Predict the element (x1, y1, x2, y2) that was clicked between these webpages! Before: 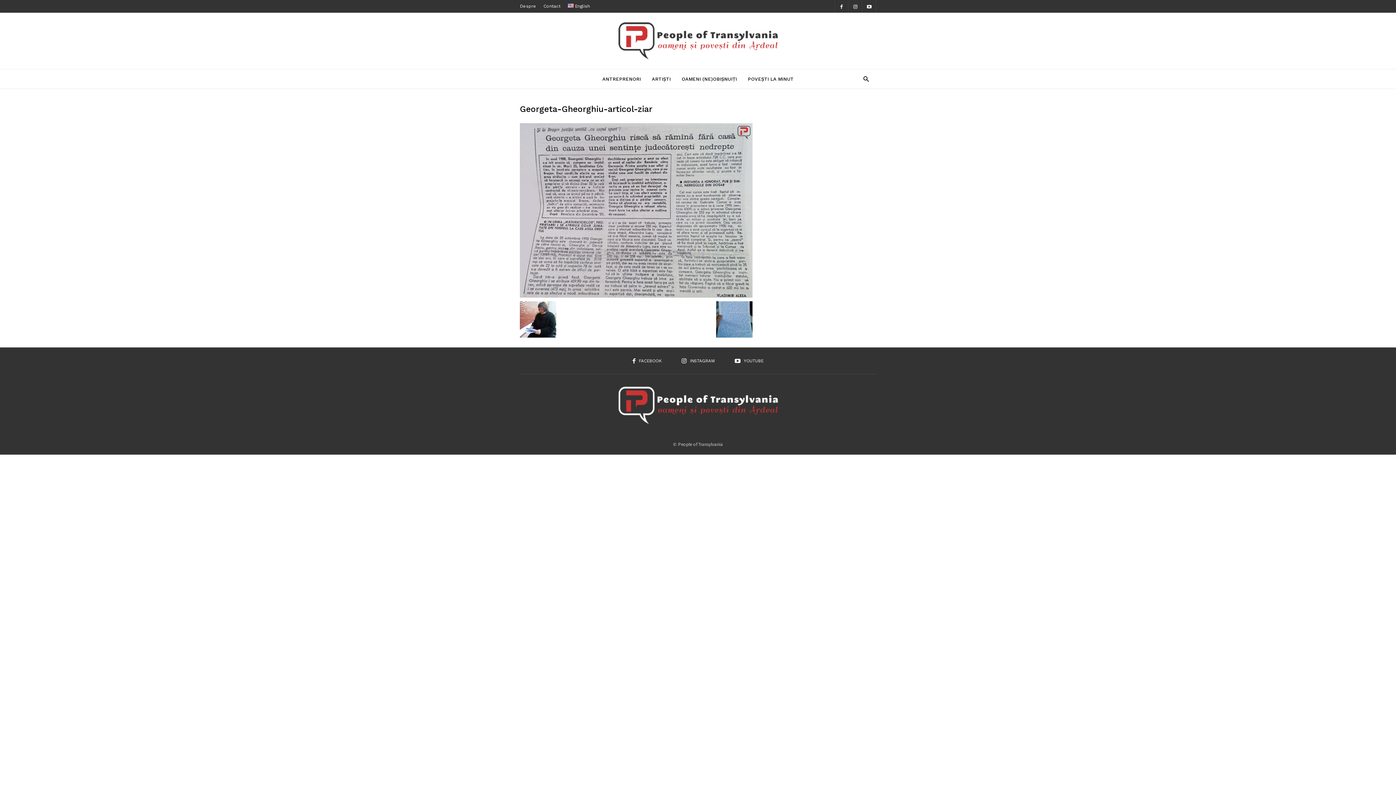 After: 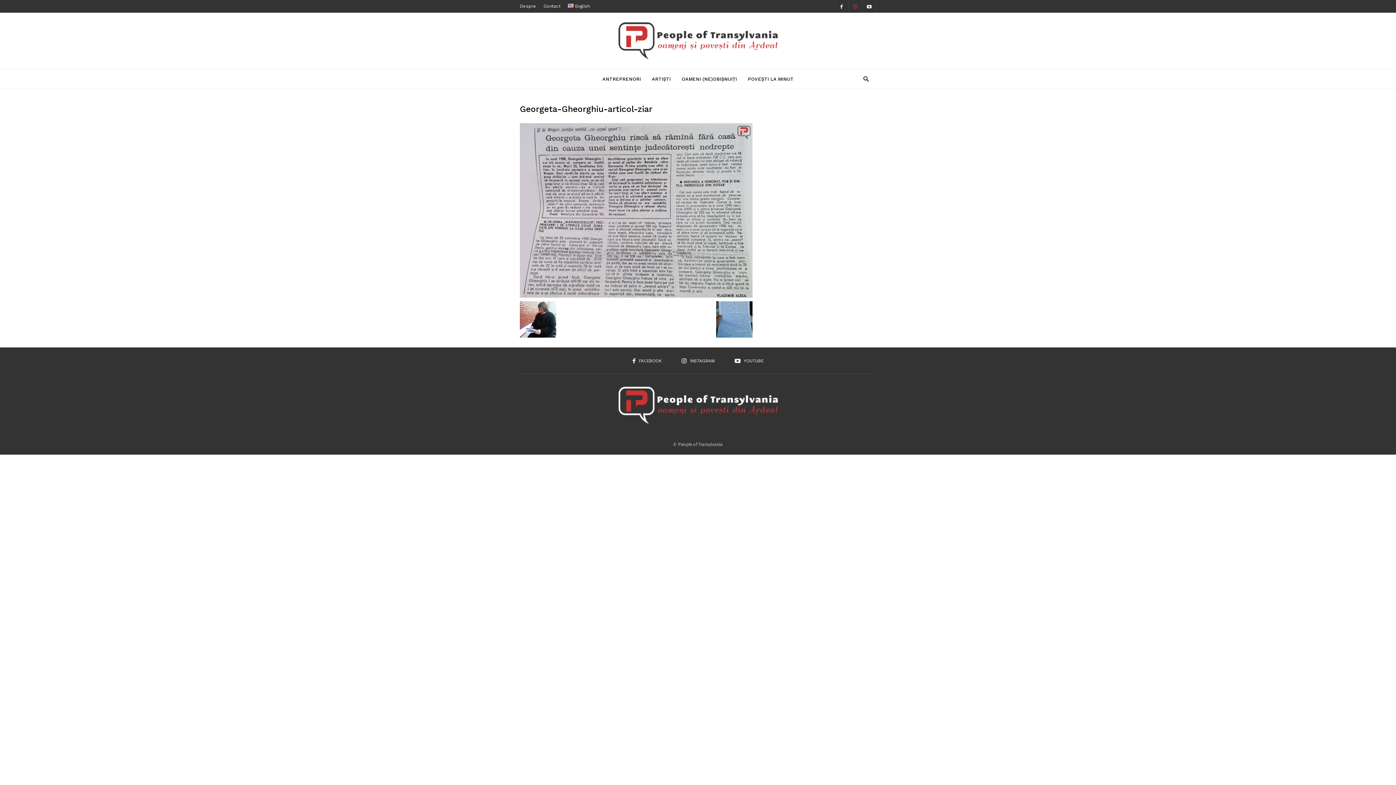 Action: bbox: (848, 0, 862, 12)